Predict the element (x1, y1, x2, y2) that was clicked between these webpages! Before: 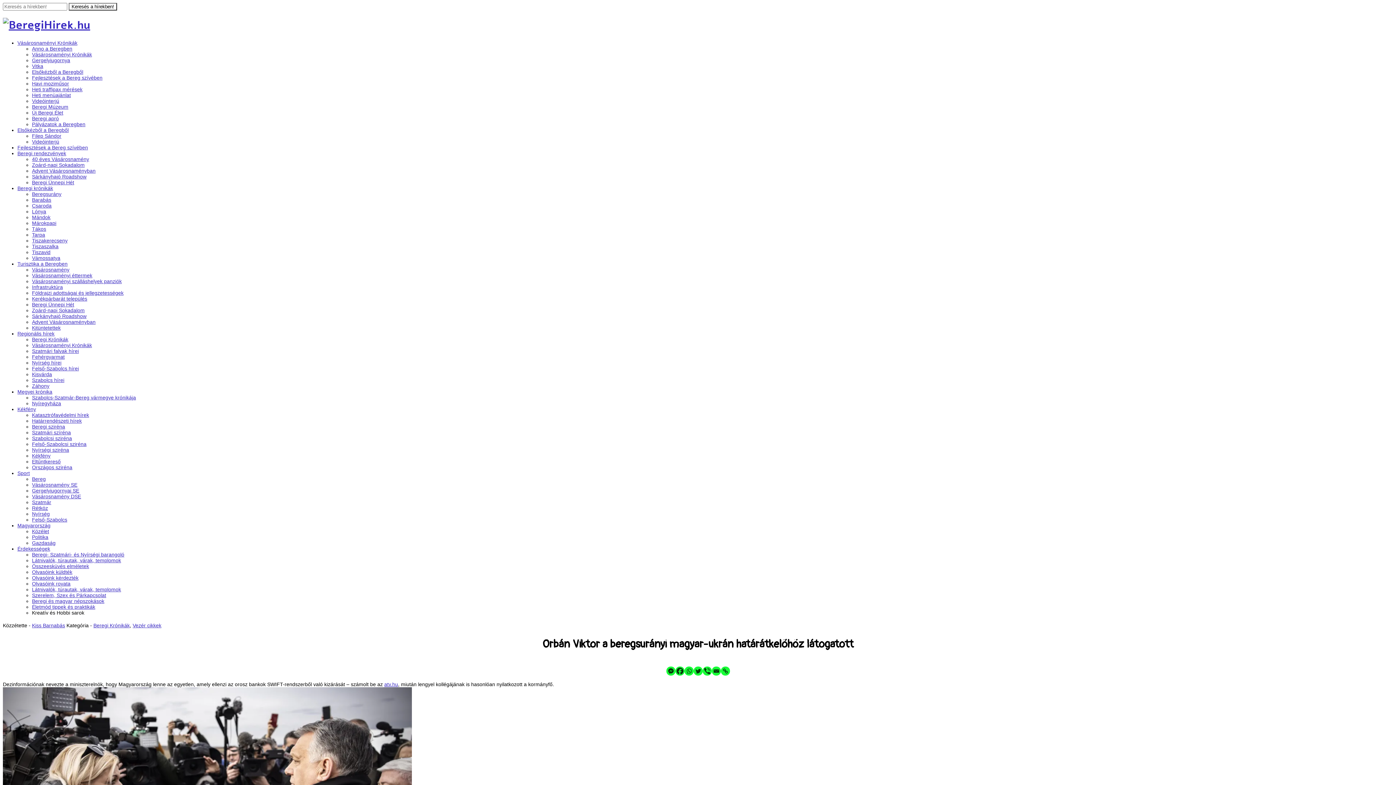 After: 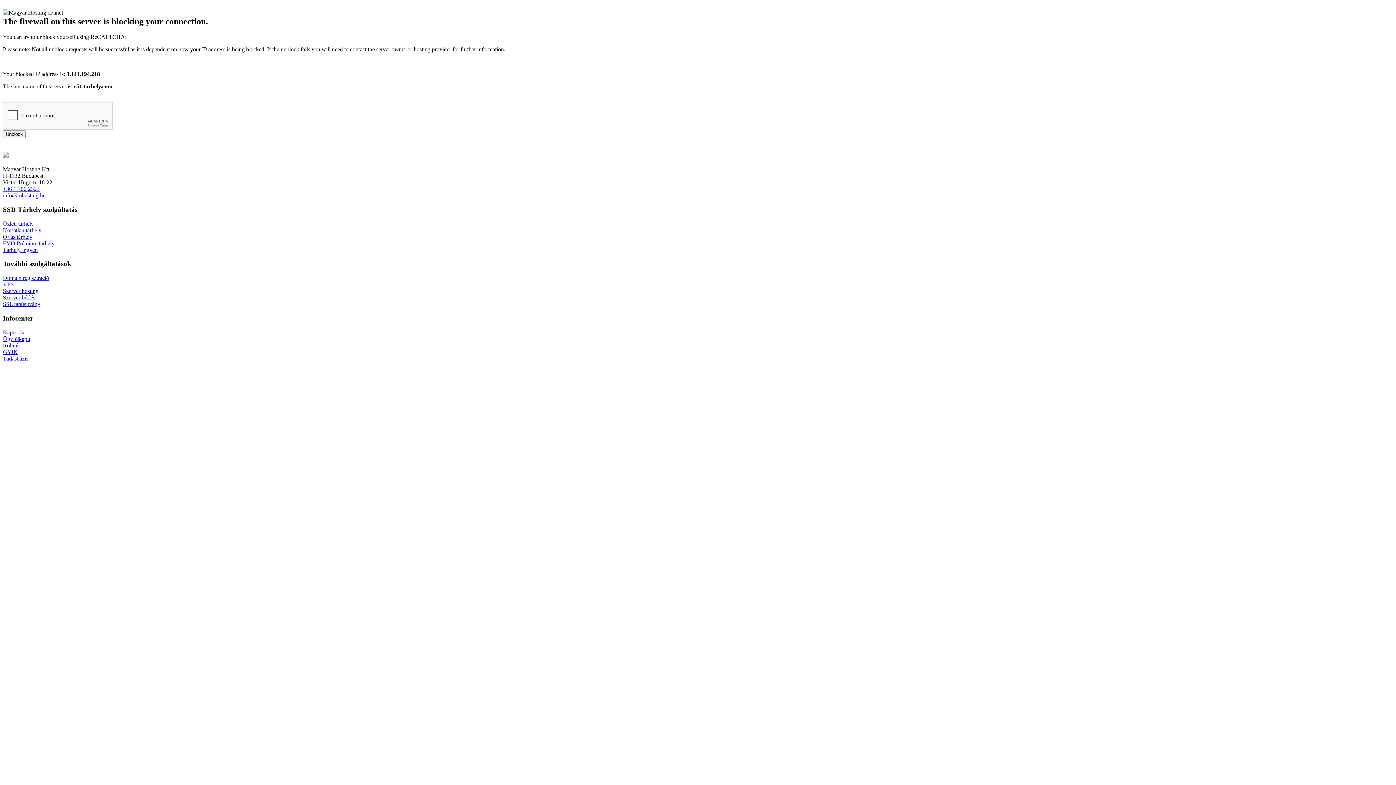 Action: bbox: (32, 57, 70, 63) label: Gergelyiugornya